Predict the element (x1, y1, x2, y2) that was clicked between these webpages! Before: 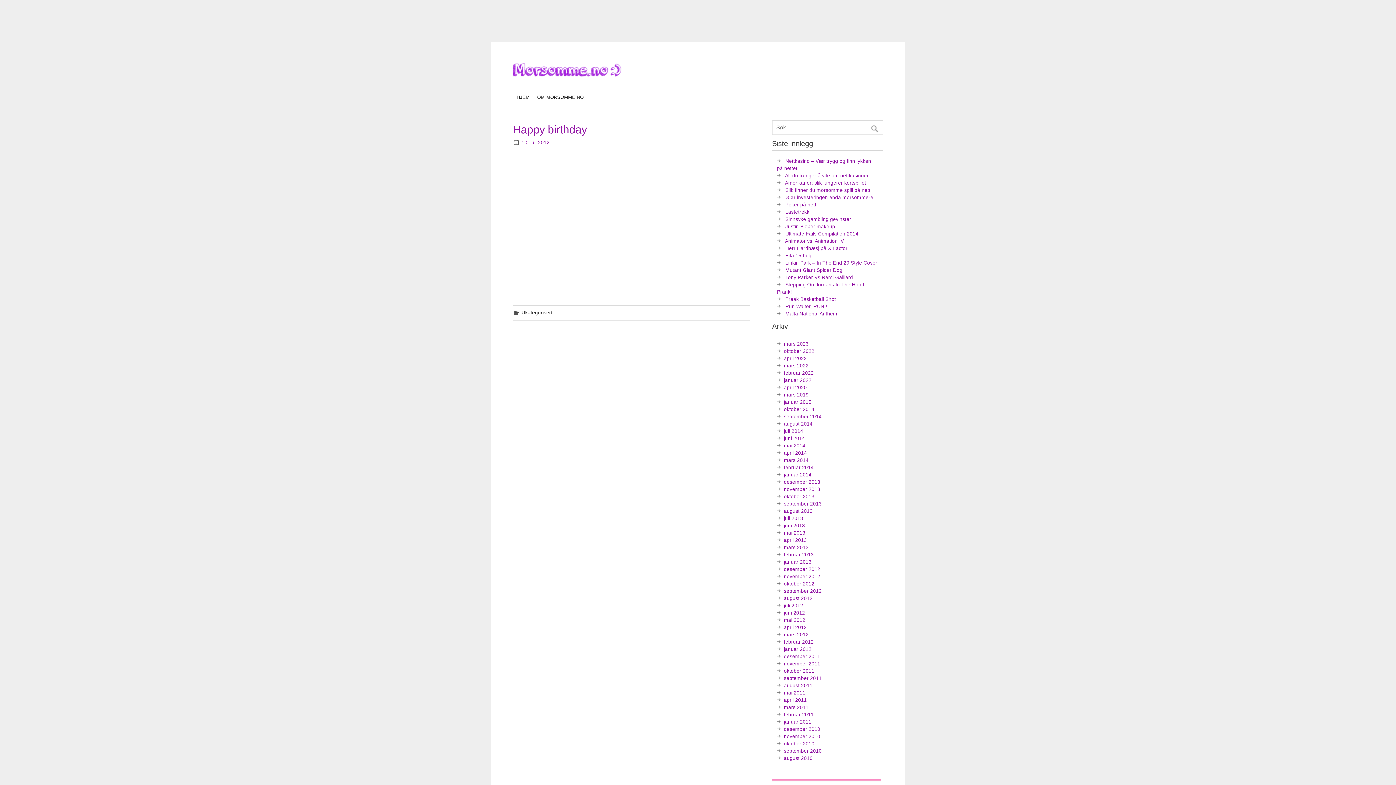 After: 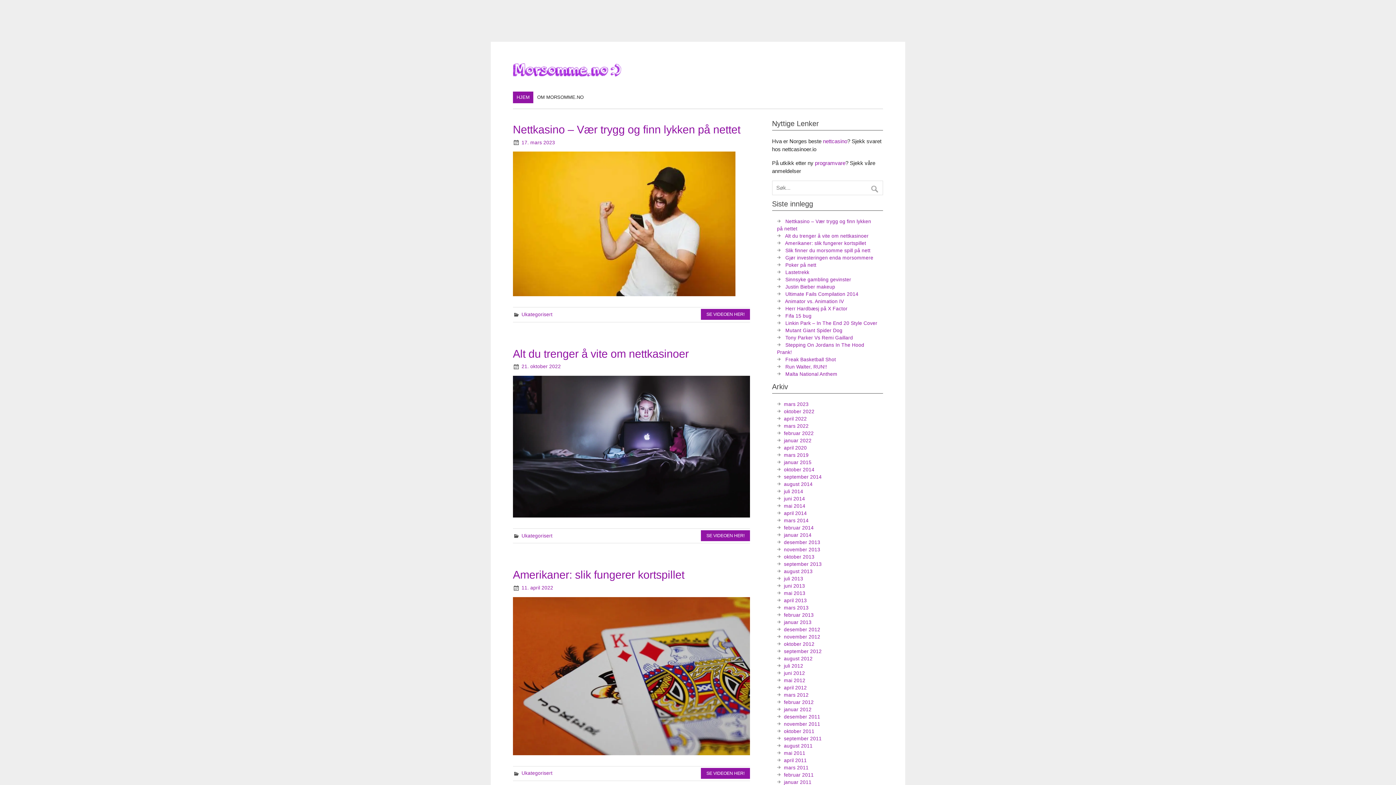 Action: bbox: (784, 494, 814, 499) label: oktober 2013